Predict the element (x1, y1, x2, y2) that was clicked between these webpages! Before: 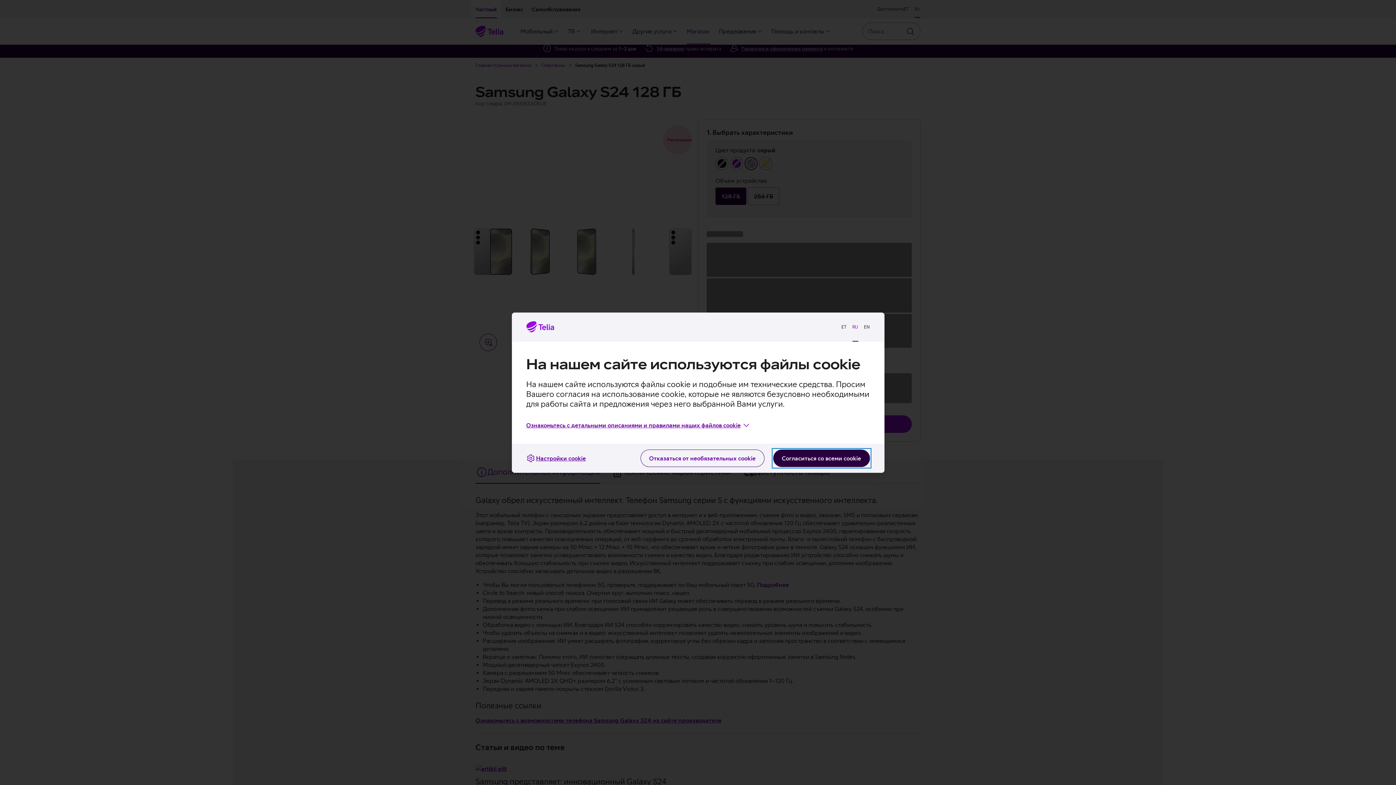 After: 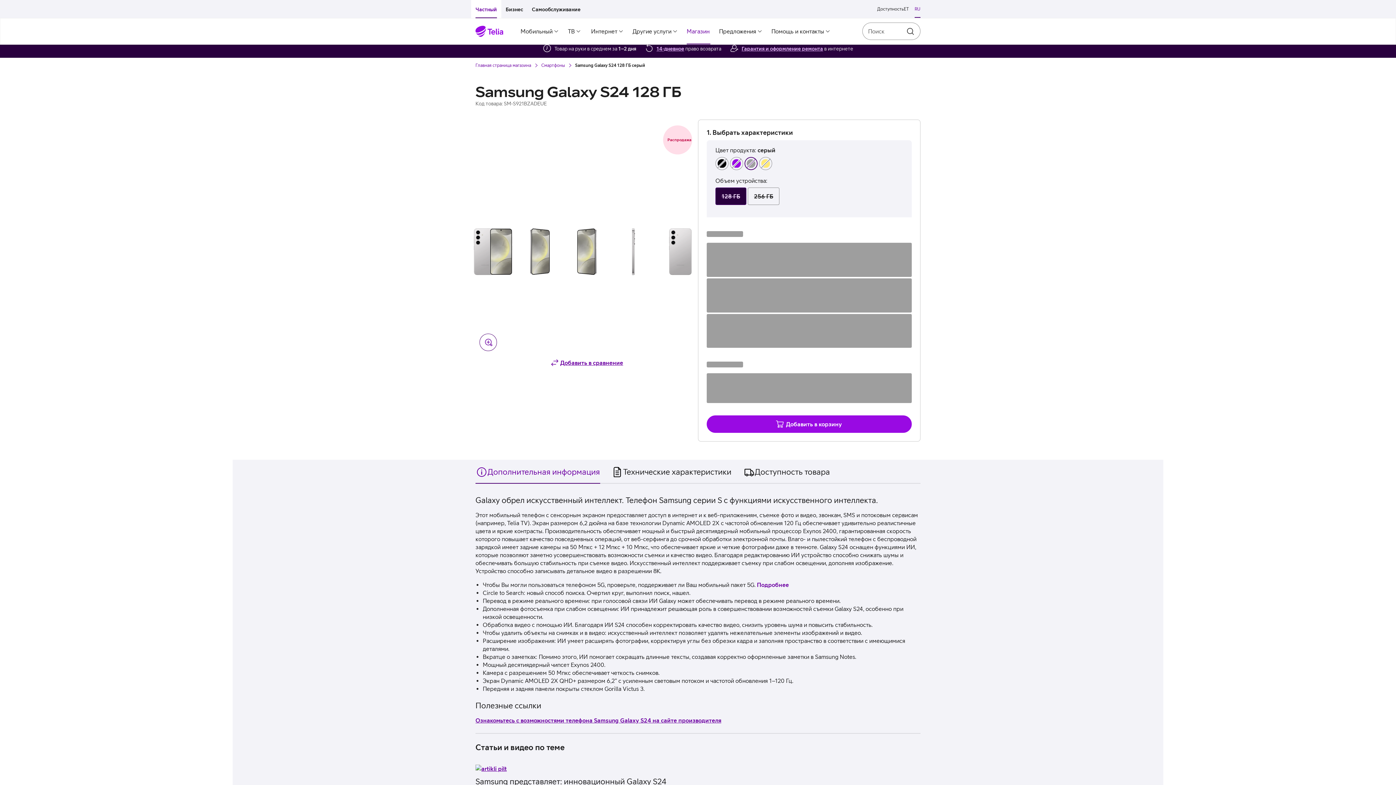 Action: bbox: (640, 449, 764, 467) label: Отказаться от необязательных cookie